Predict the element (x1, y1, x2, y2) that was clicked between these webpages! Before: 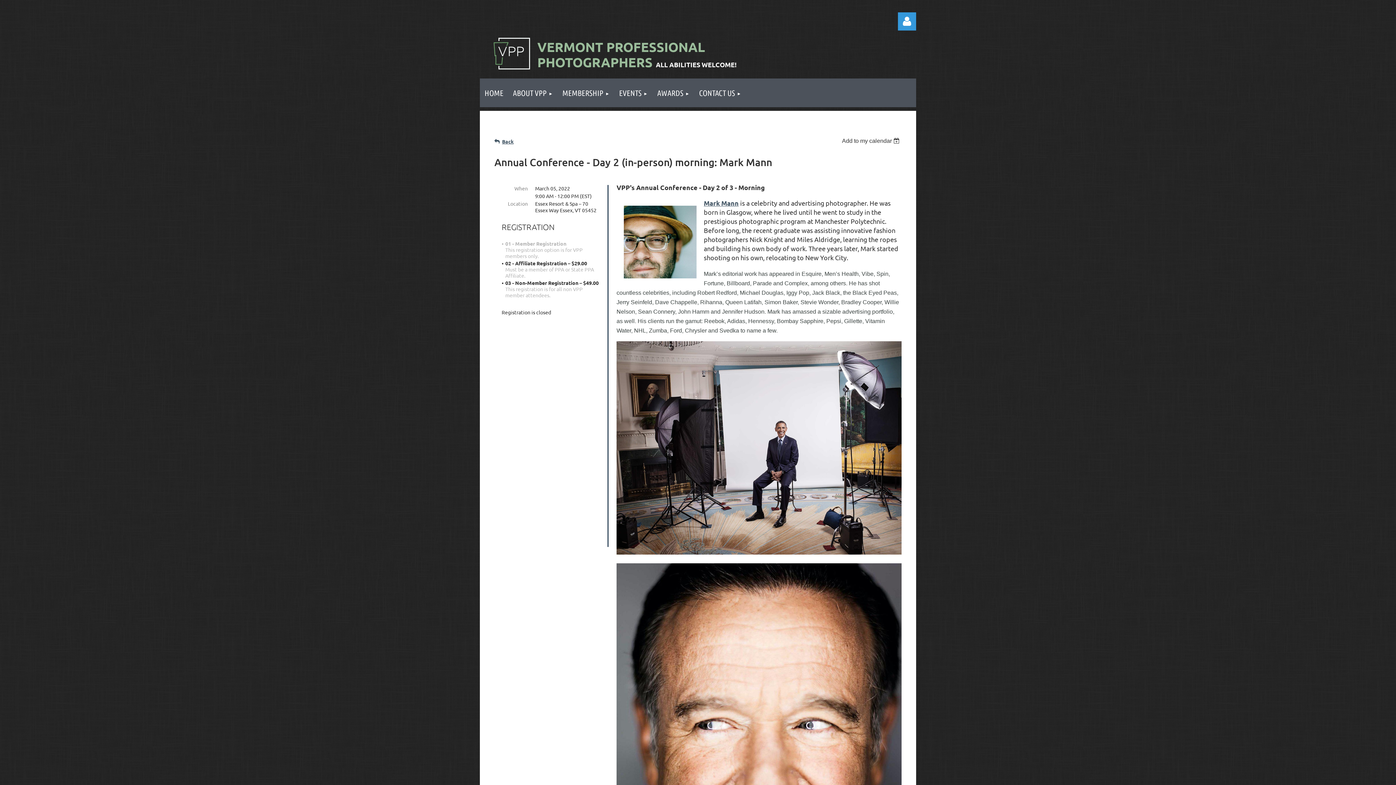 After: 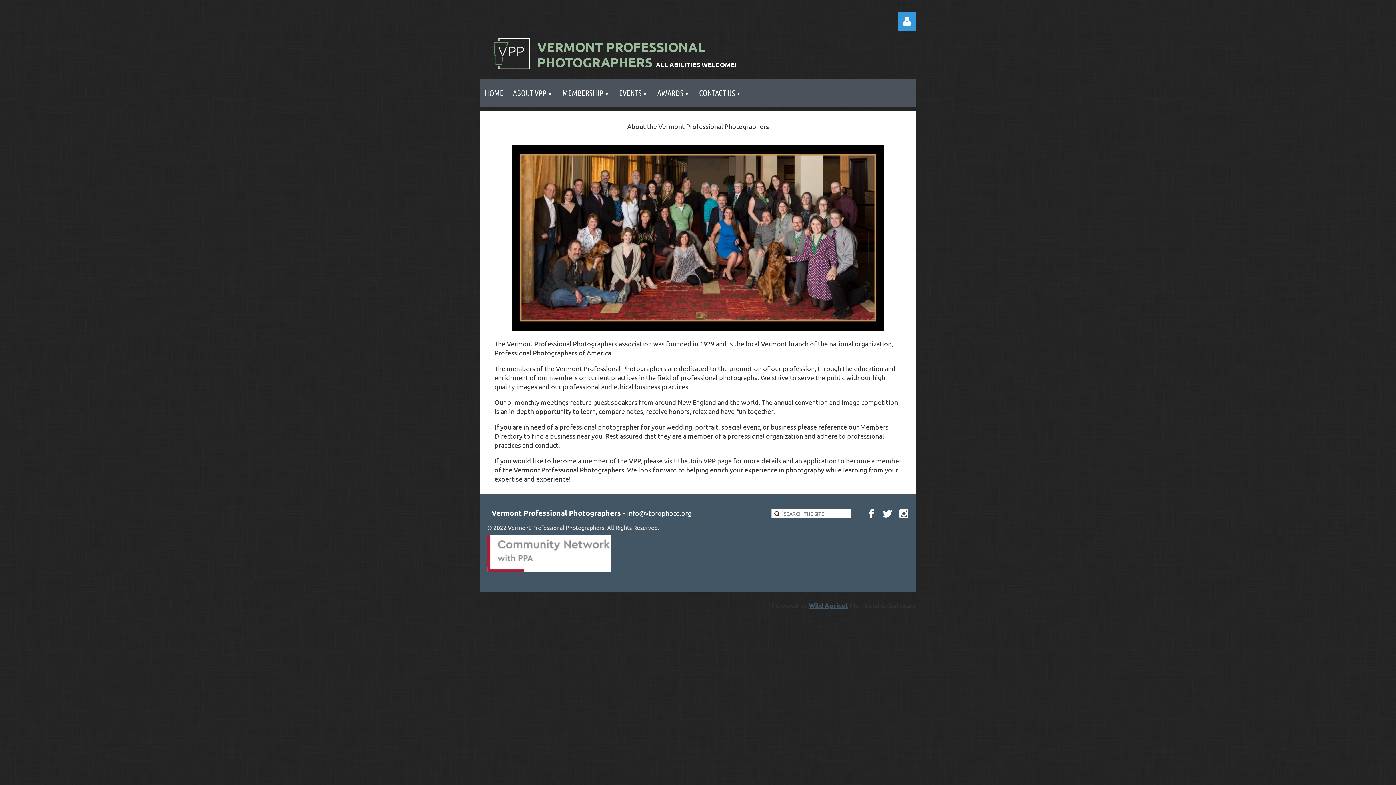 Action: bbox: (508, 78, 557, 107) label: ABOUT VPP